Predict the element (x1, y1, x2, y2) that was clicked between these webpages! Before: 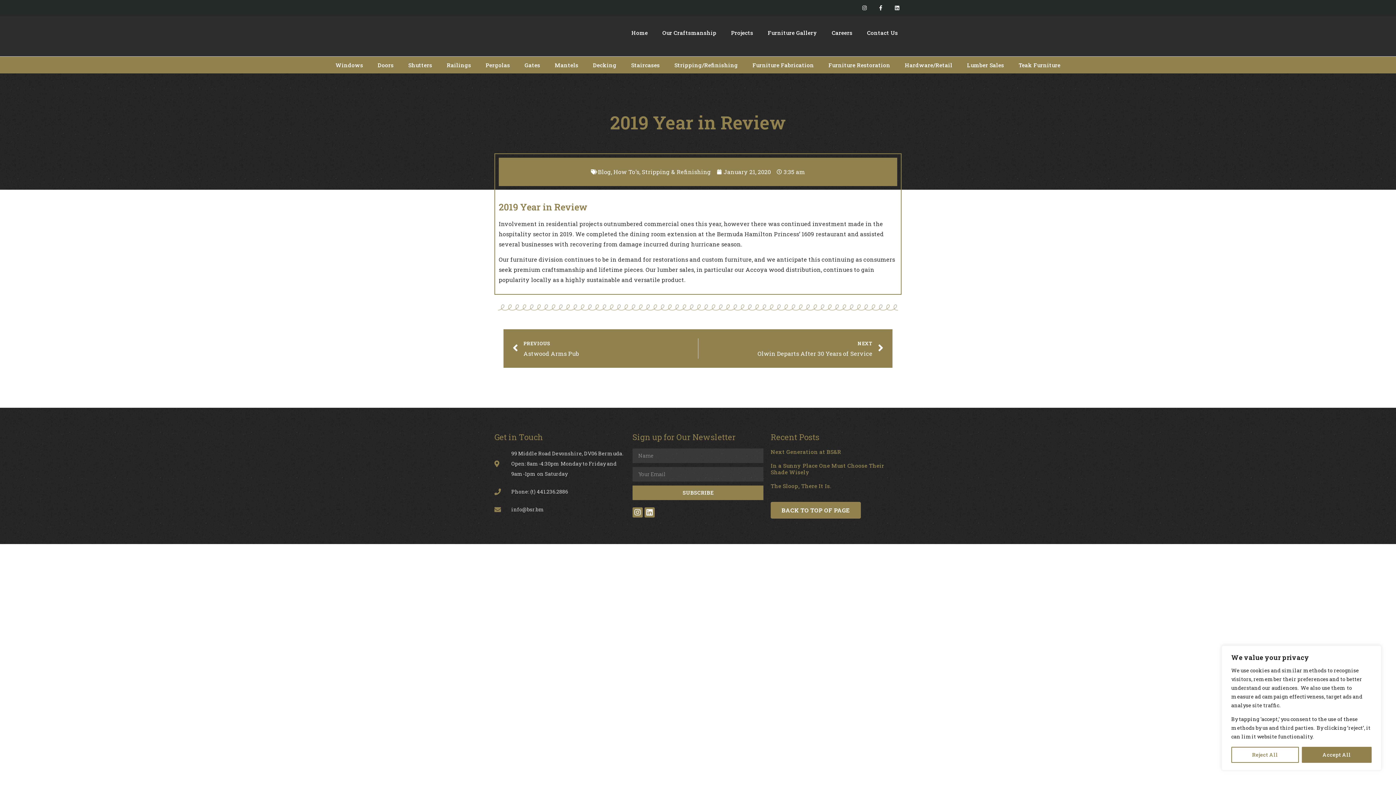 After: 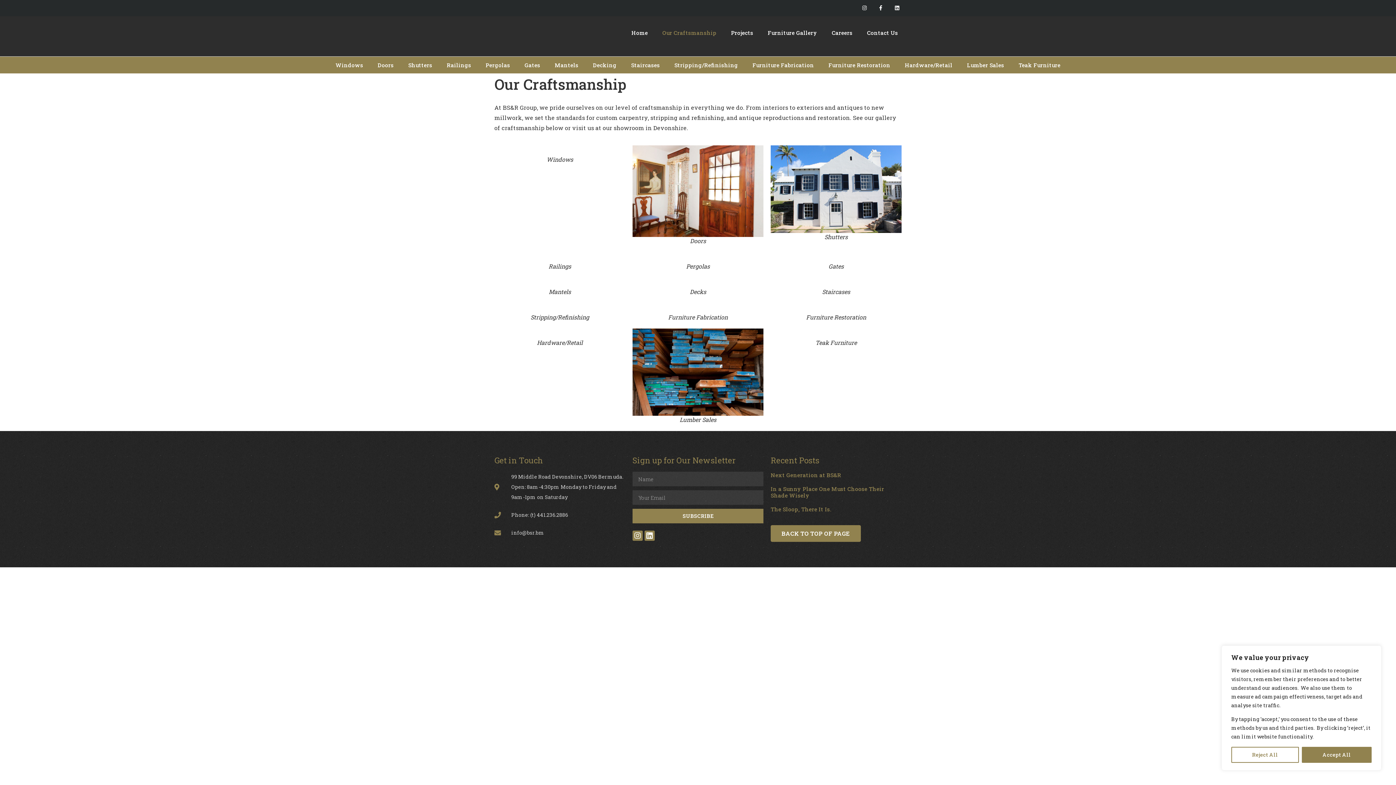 Action: label: Our Craftsmanship bbox: (655, 20, 724, 45)